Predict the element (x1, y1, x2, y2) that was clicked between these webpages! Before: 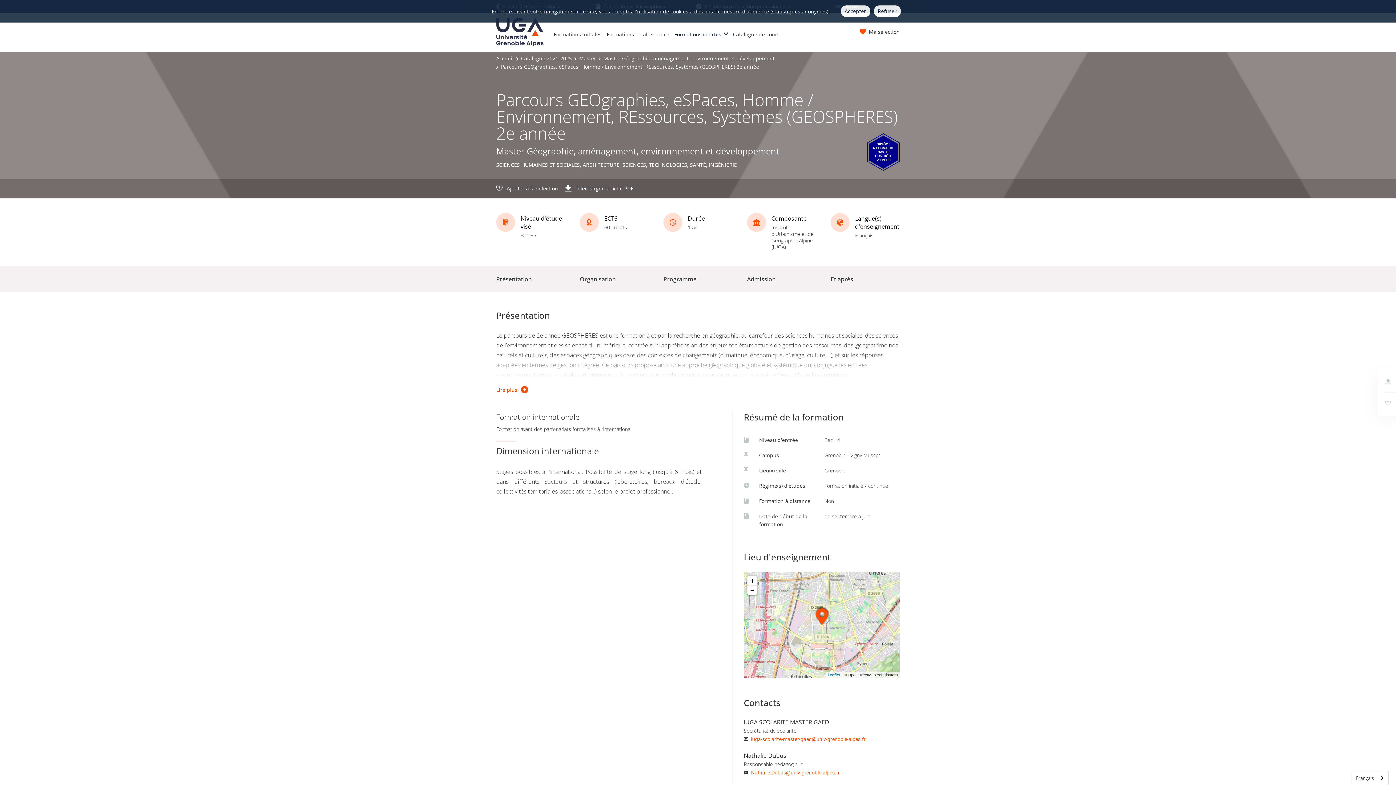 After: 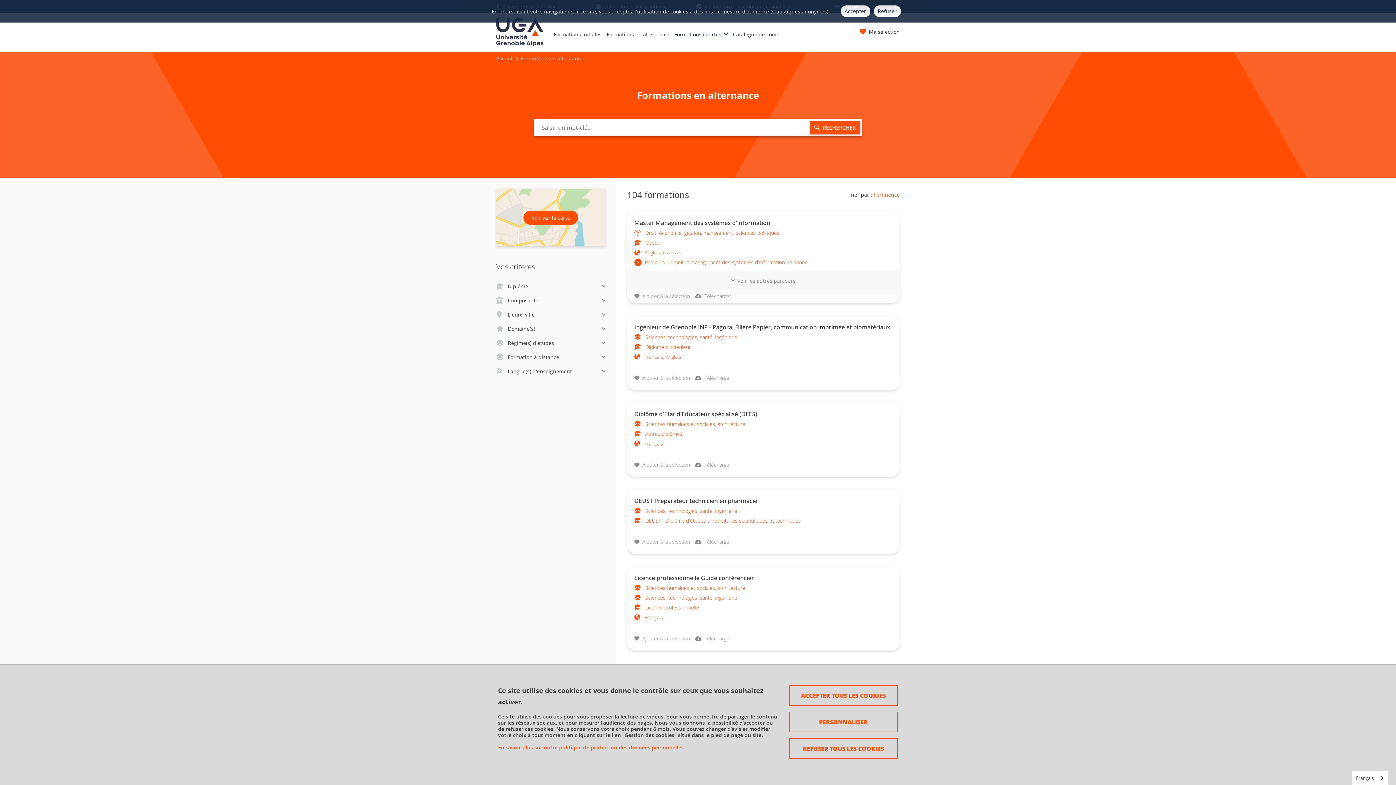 Action: label: Formations en alternance bbox: (606, 30, 669, 51)